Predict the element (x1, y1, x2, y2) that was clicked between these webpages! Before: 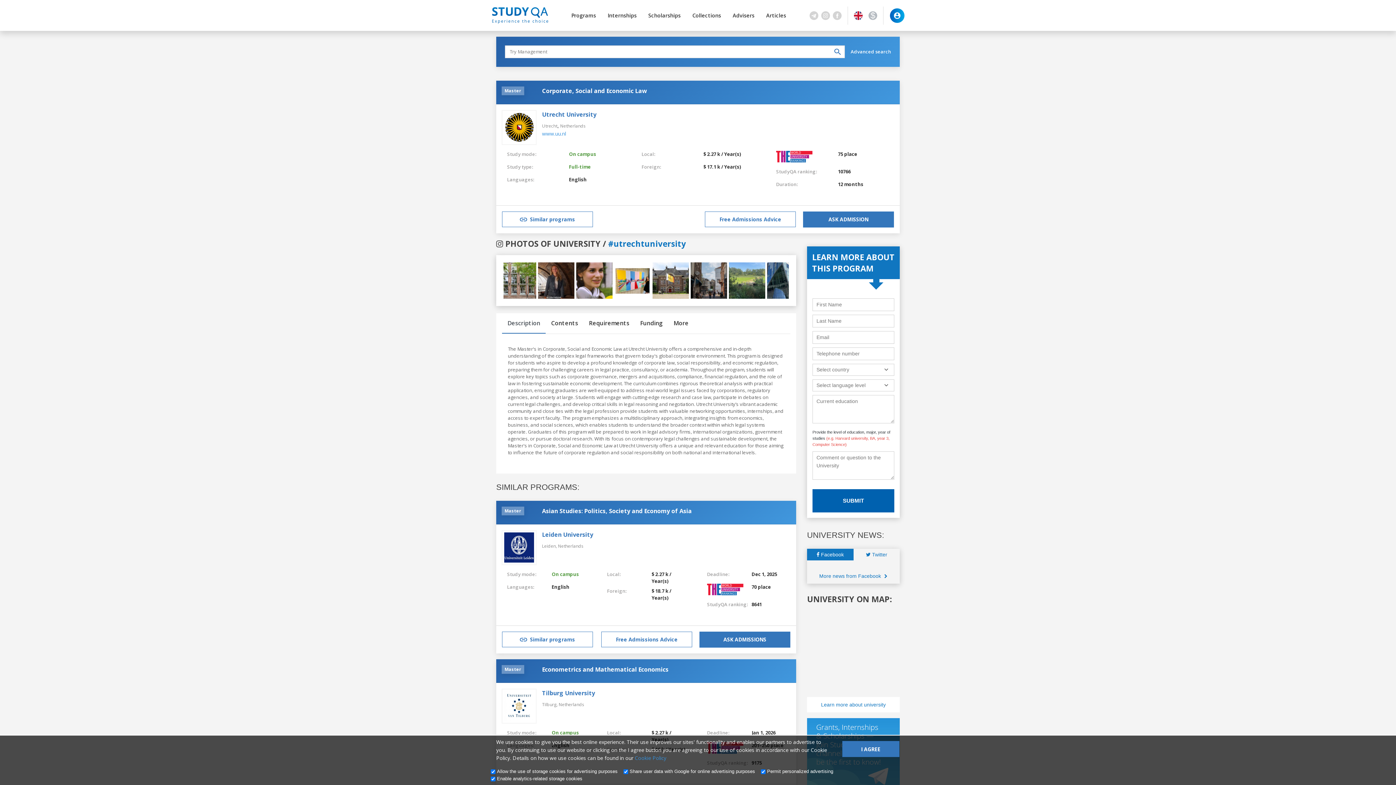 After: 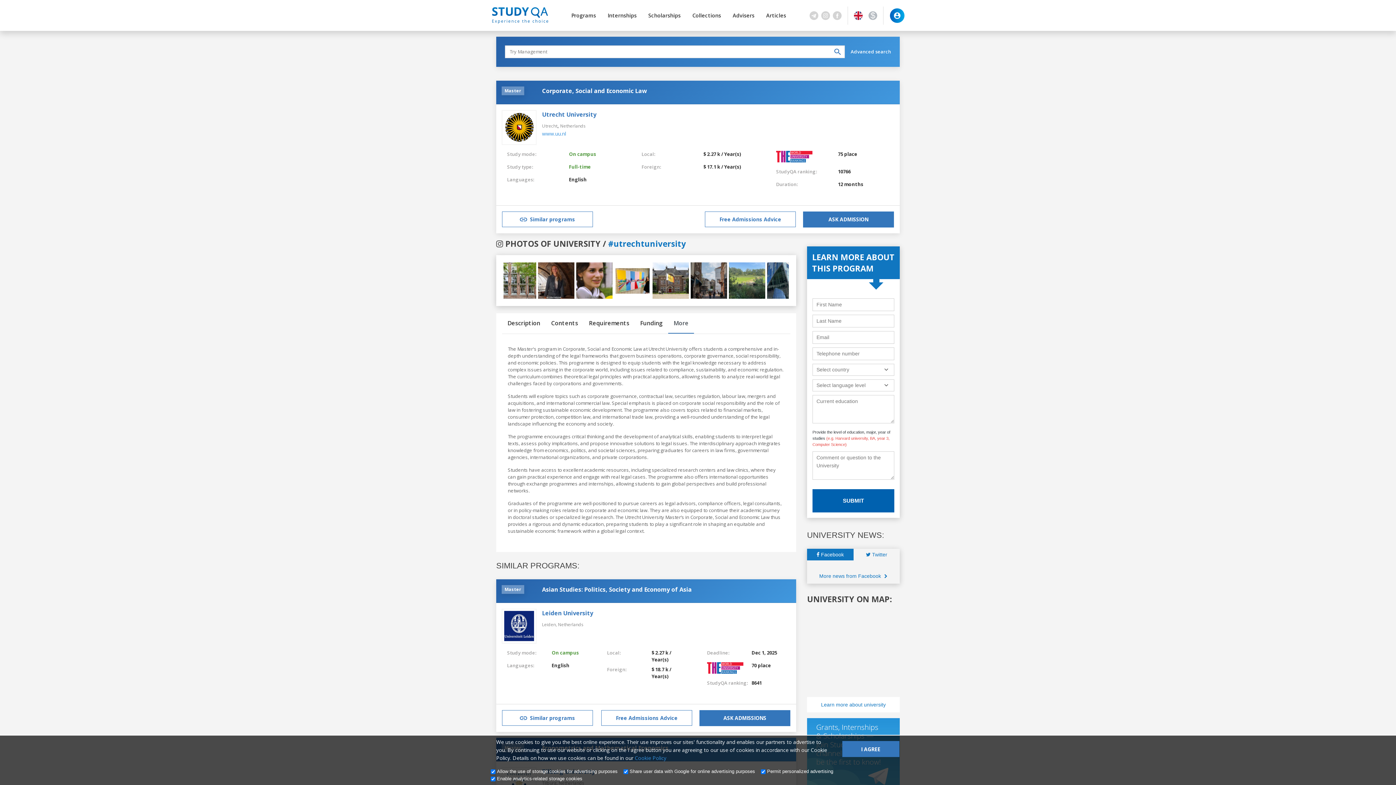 Action: bbox: (668, 313, 694, 333) label: More